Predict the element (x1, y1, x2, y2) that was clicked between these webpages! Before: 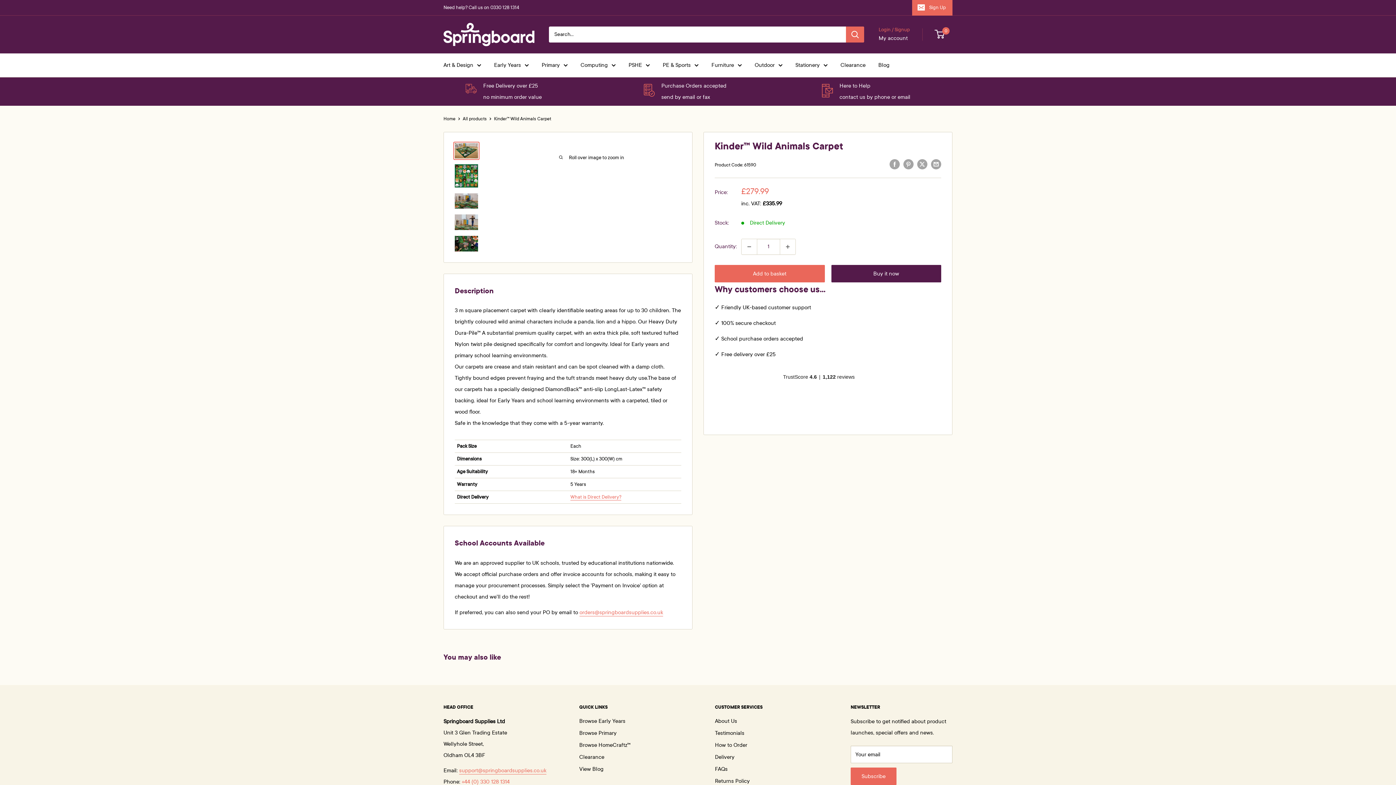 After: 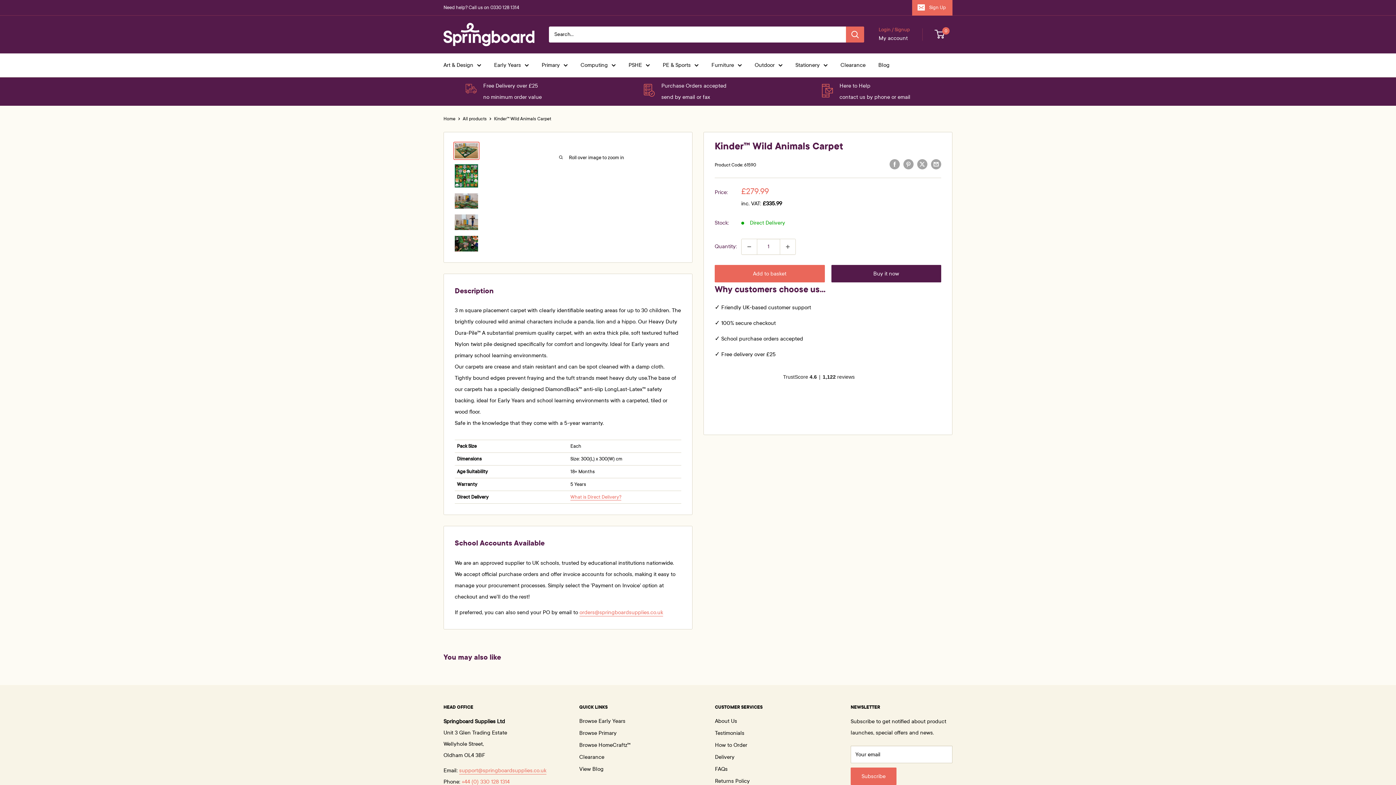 Action: bbox: (443, 0, 519, 15) label: Need help? Call us on 0330 128 1314